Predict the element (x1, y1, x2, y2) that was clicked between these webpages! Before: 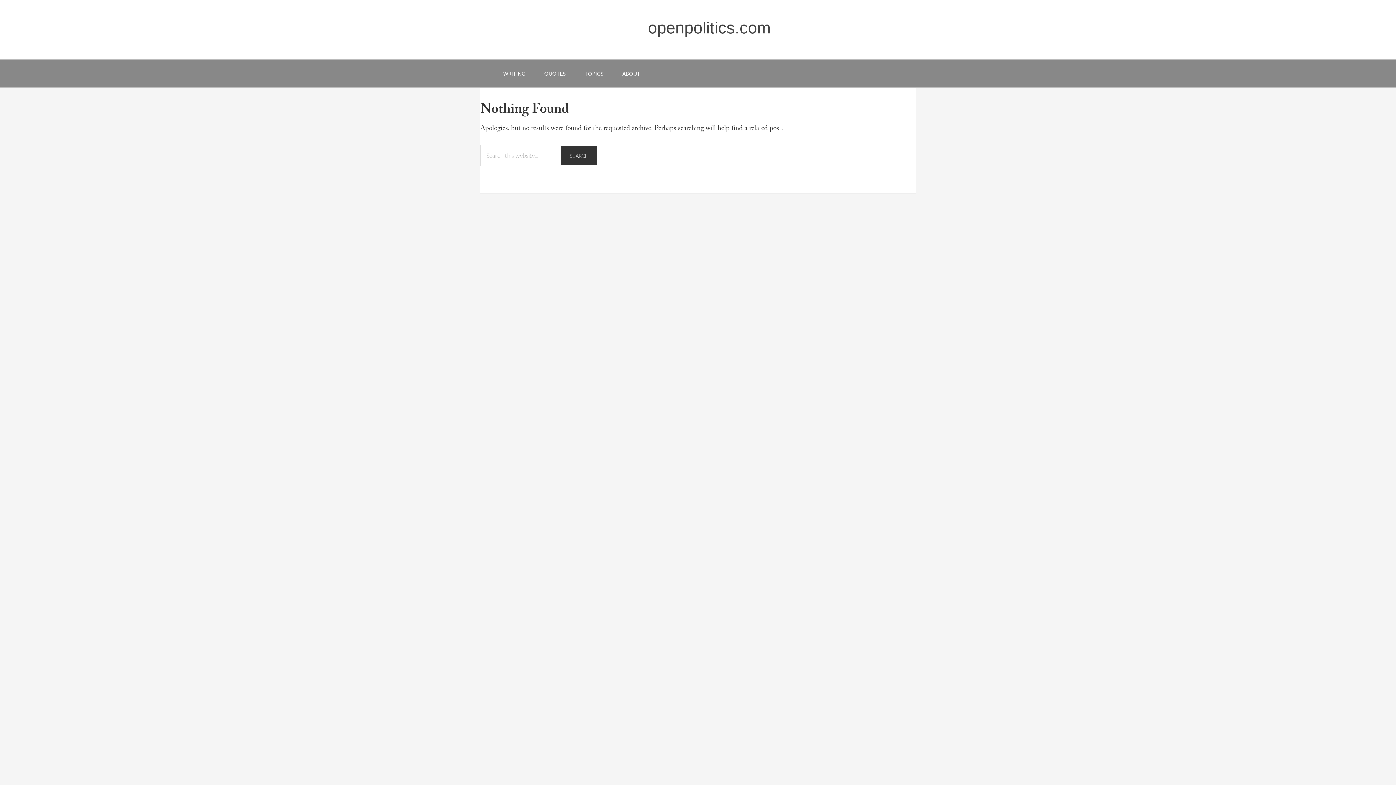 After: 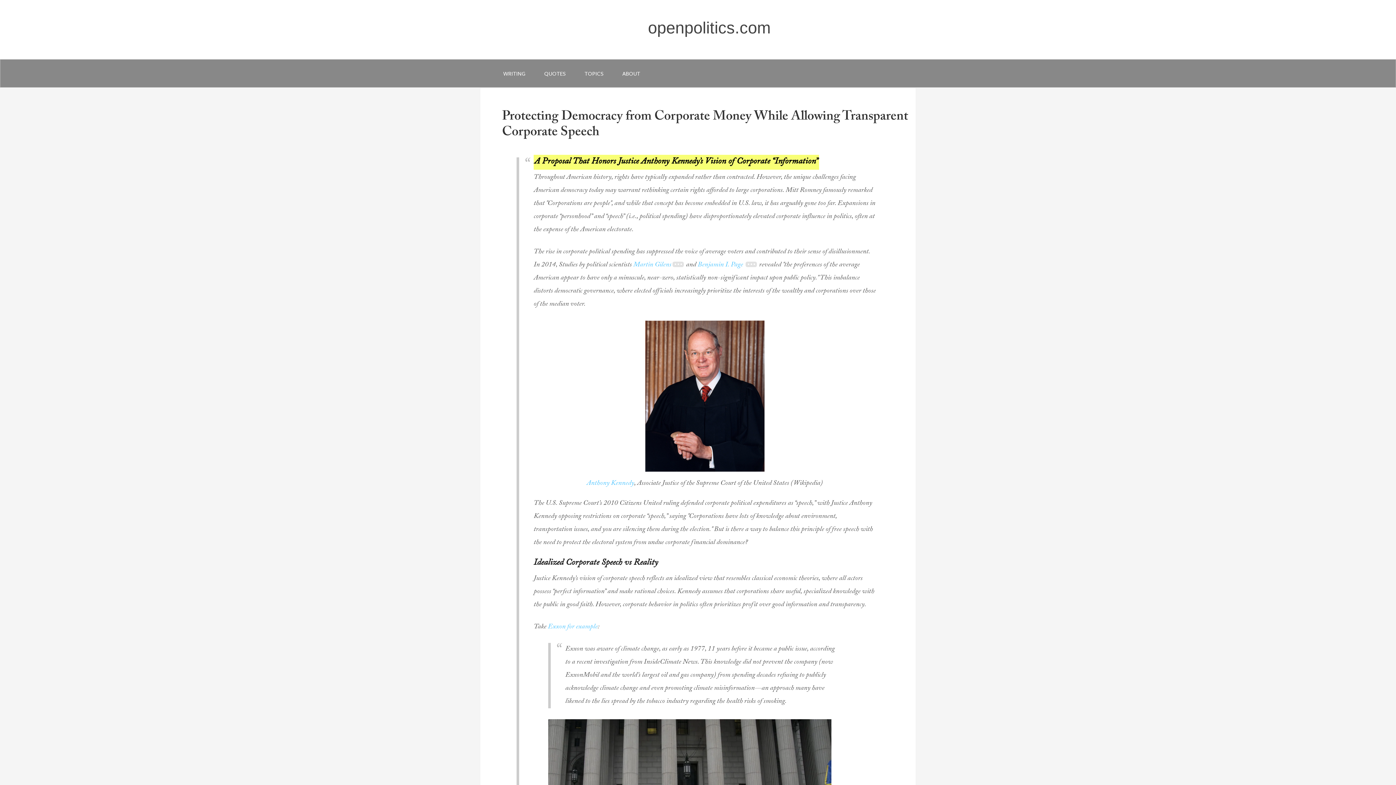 Action: bbox: (535, 59, 574, 87) label: QUOTES